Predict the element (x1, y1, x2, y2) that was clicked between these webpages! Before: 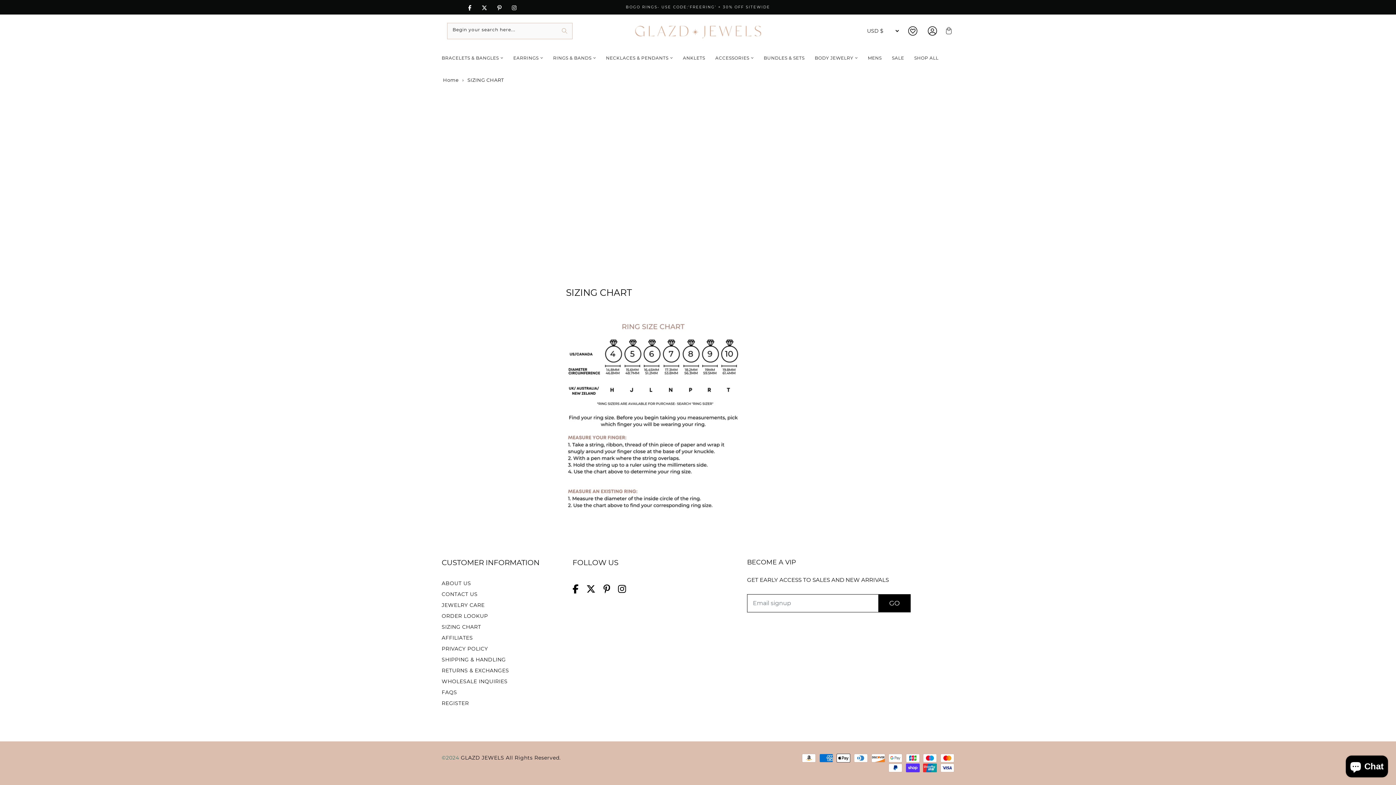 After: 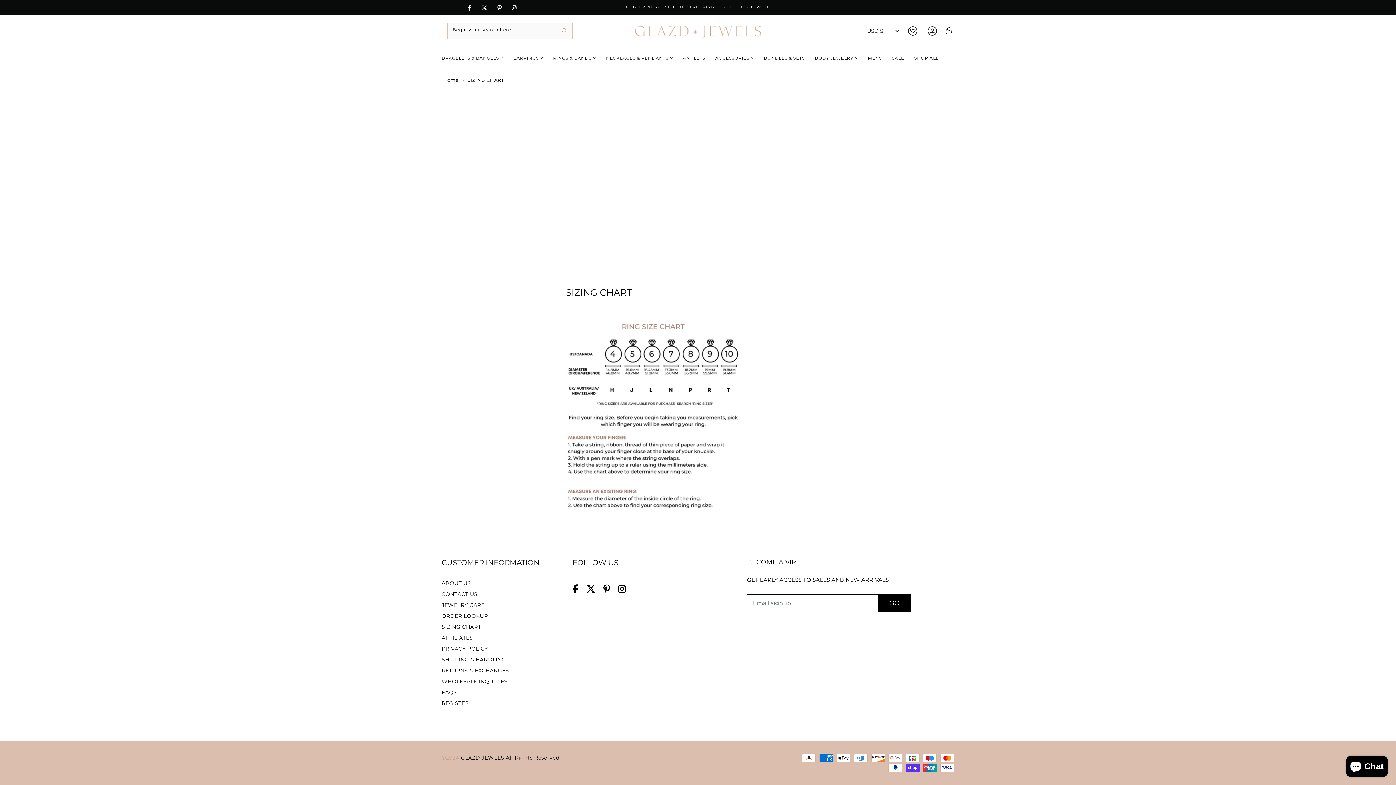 Action: bbox: (441, 754, 460, 761) label: ©2024 